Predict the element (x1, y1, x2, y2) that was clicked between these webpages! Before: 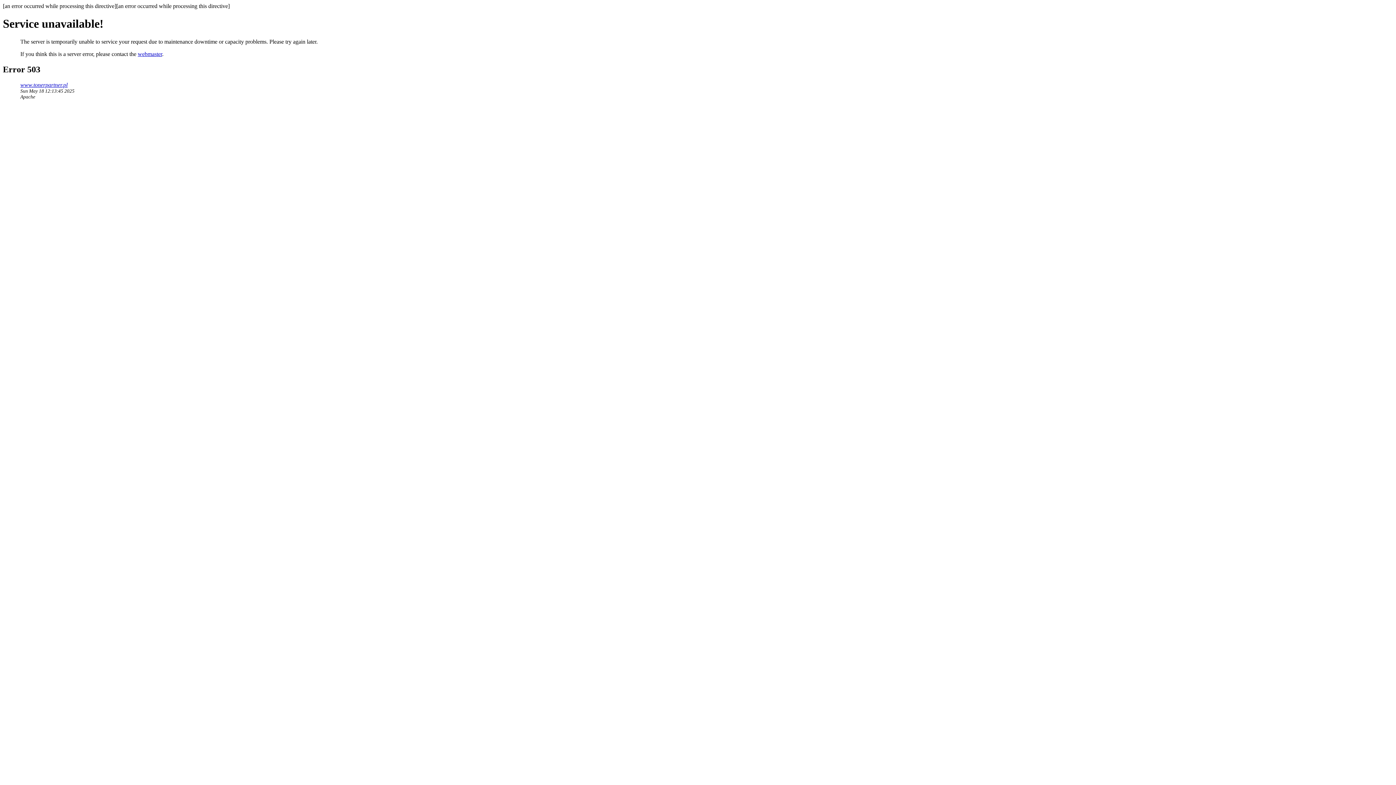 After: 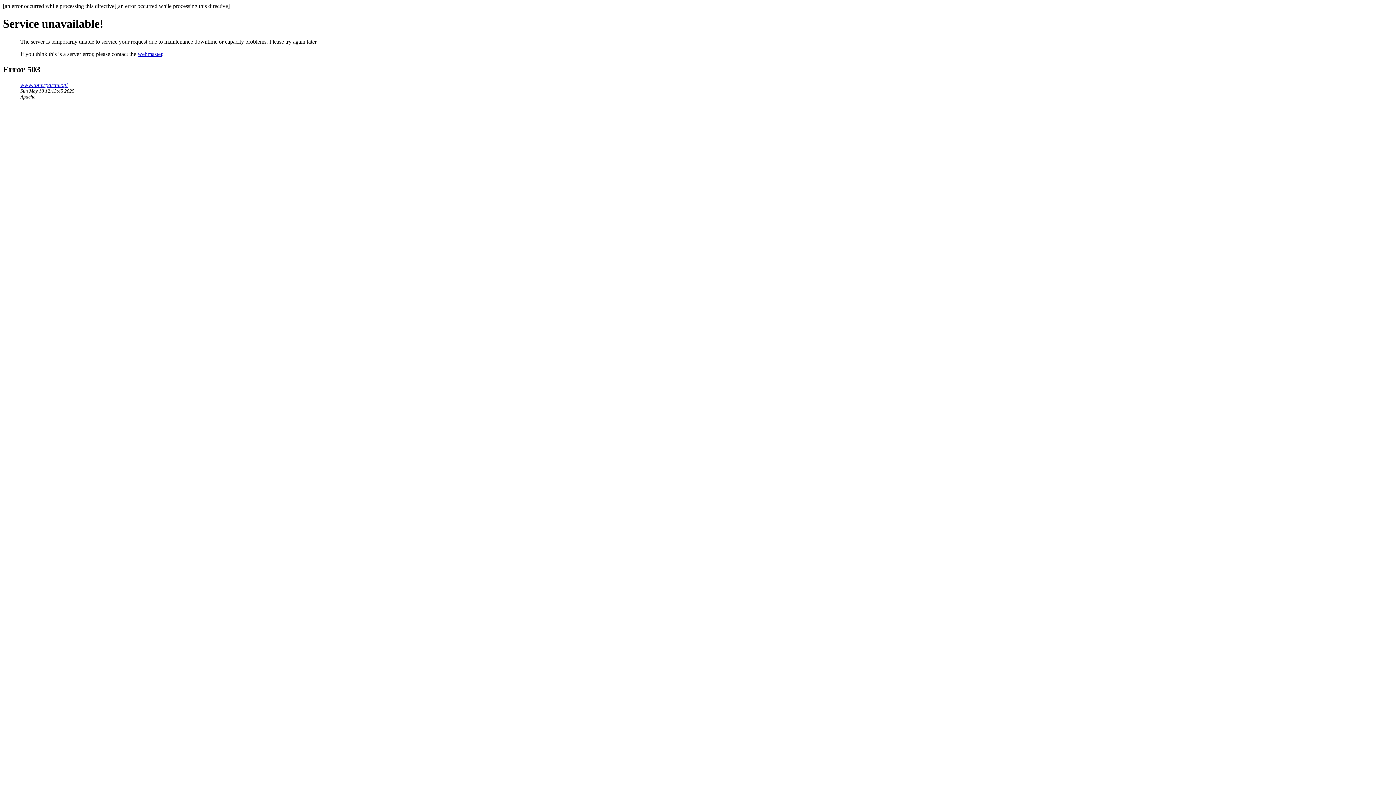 Action: bbox: (137, 50, 162, 57) label: webmaster